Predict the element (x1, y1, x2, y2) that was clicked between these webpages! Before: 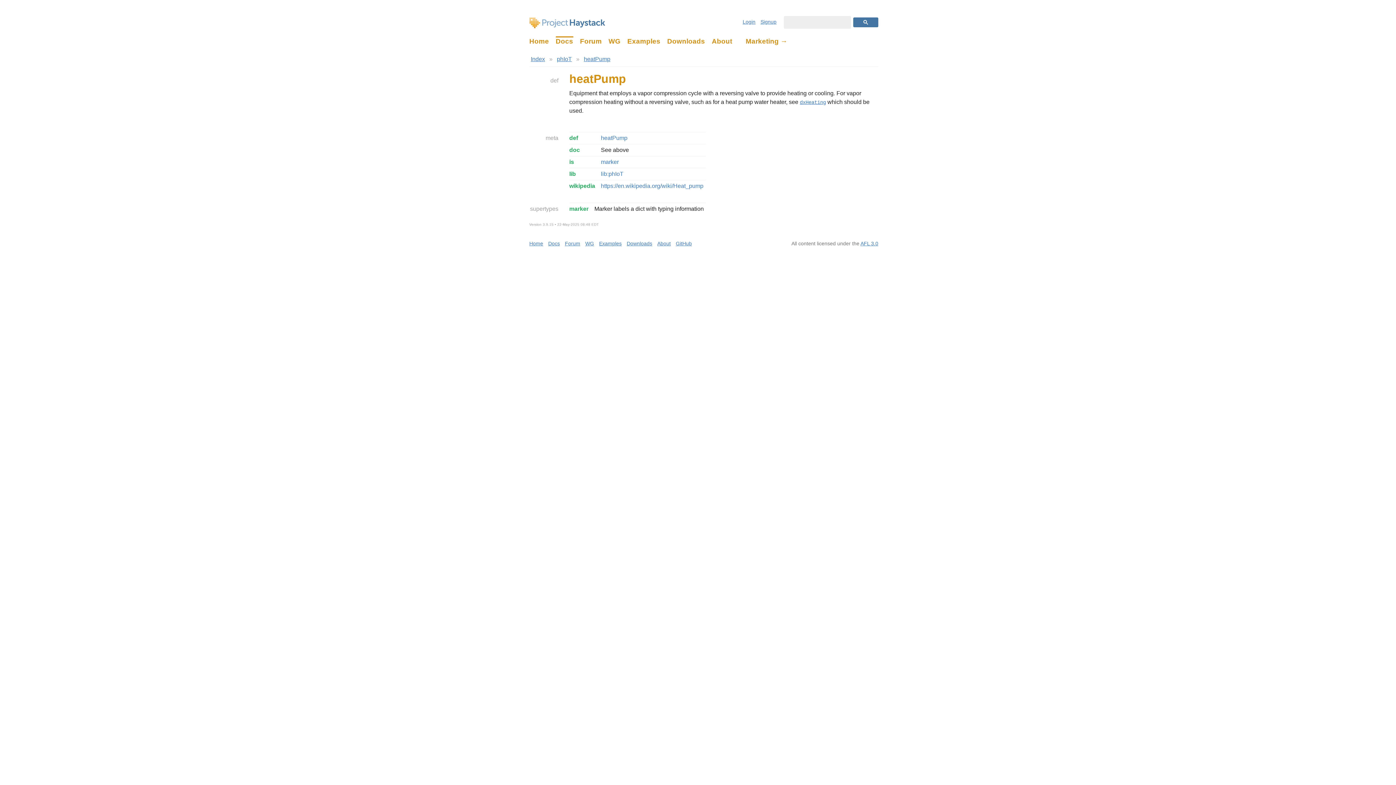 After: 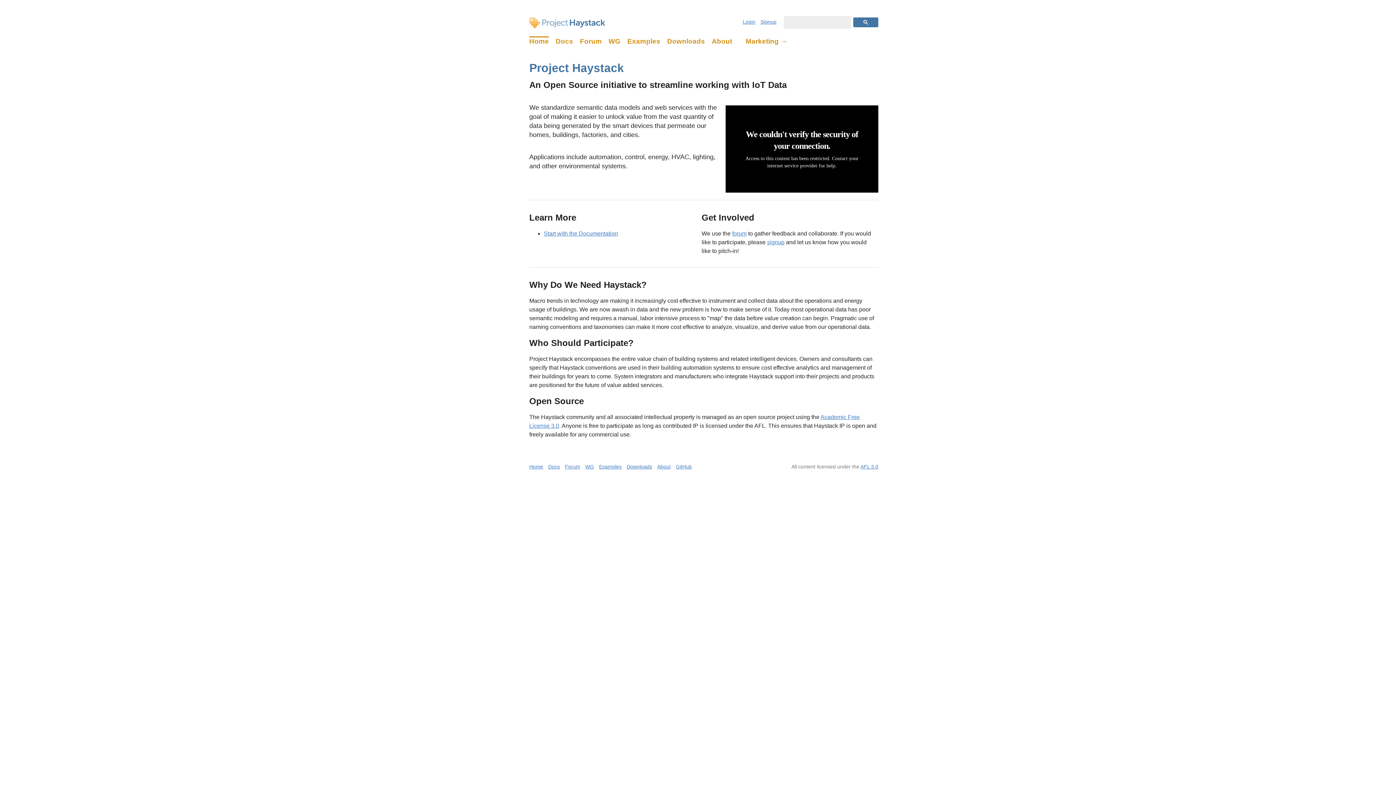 Action: label: Project Haystack bbox: (529, 17, 605, 28)